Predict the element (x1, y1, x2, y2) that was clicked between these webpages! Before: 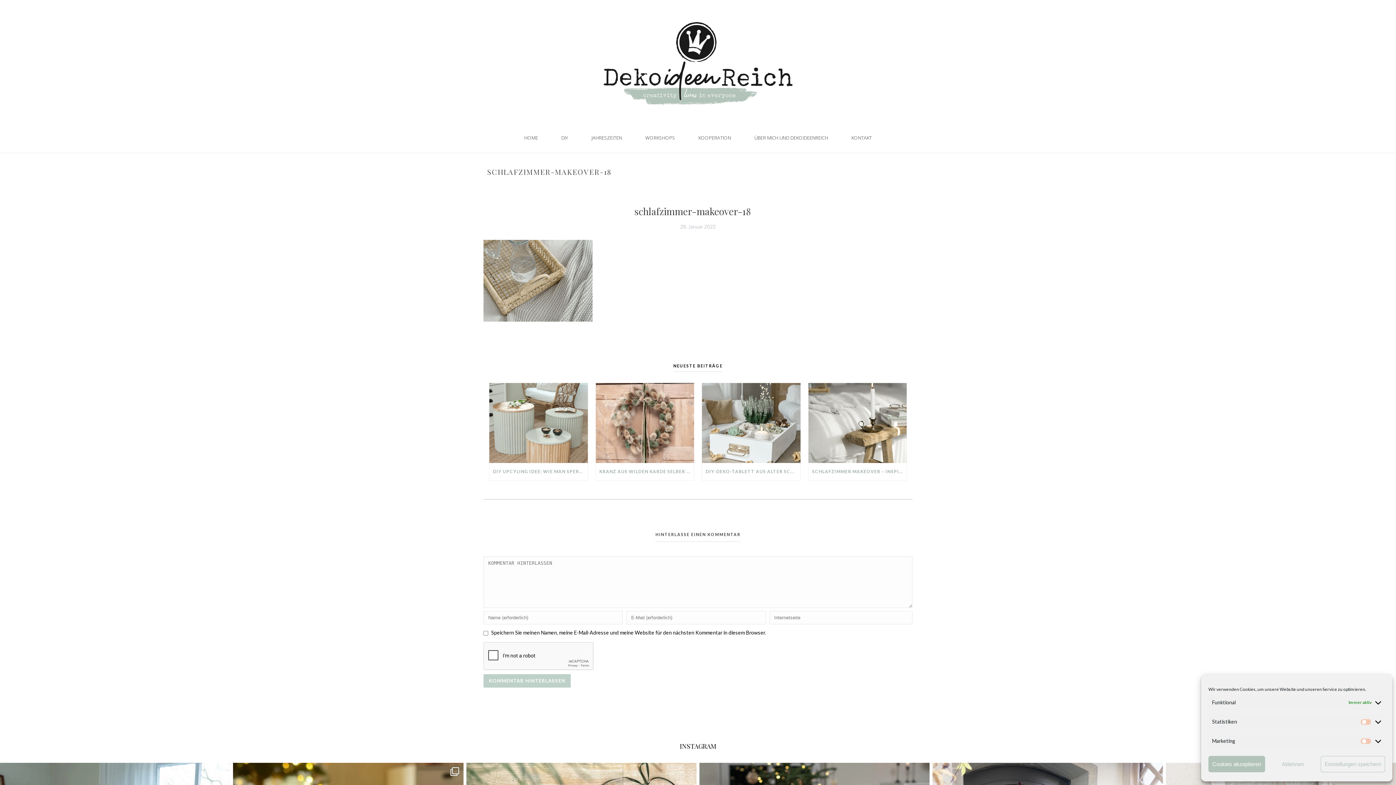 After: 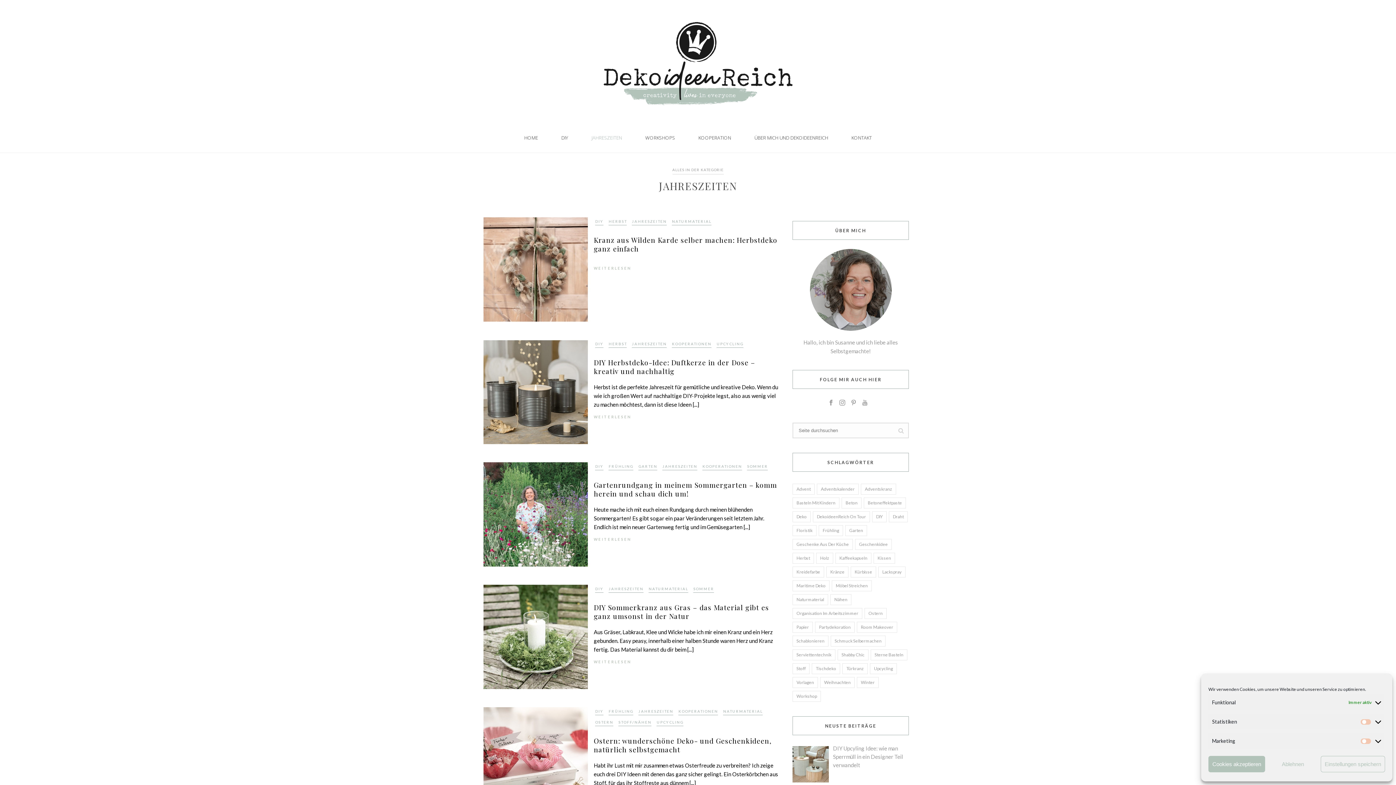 Action: bbox: (580, 127, 633, 149) label: JAHRESZEITEN